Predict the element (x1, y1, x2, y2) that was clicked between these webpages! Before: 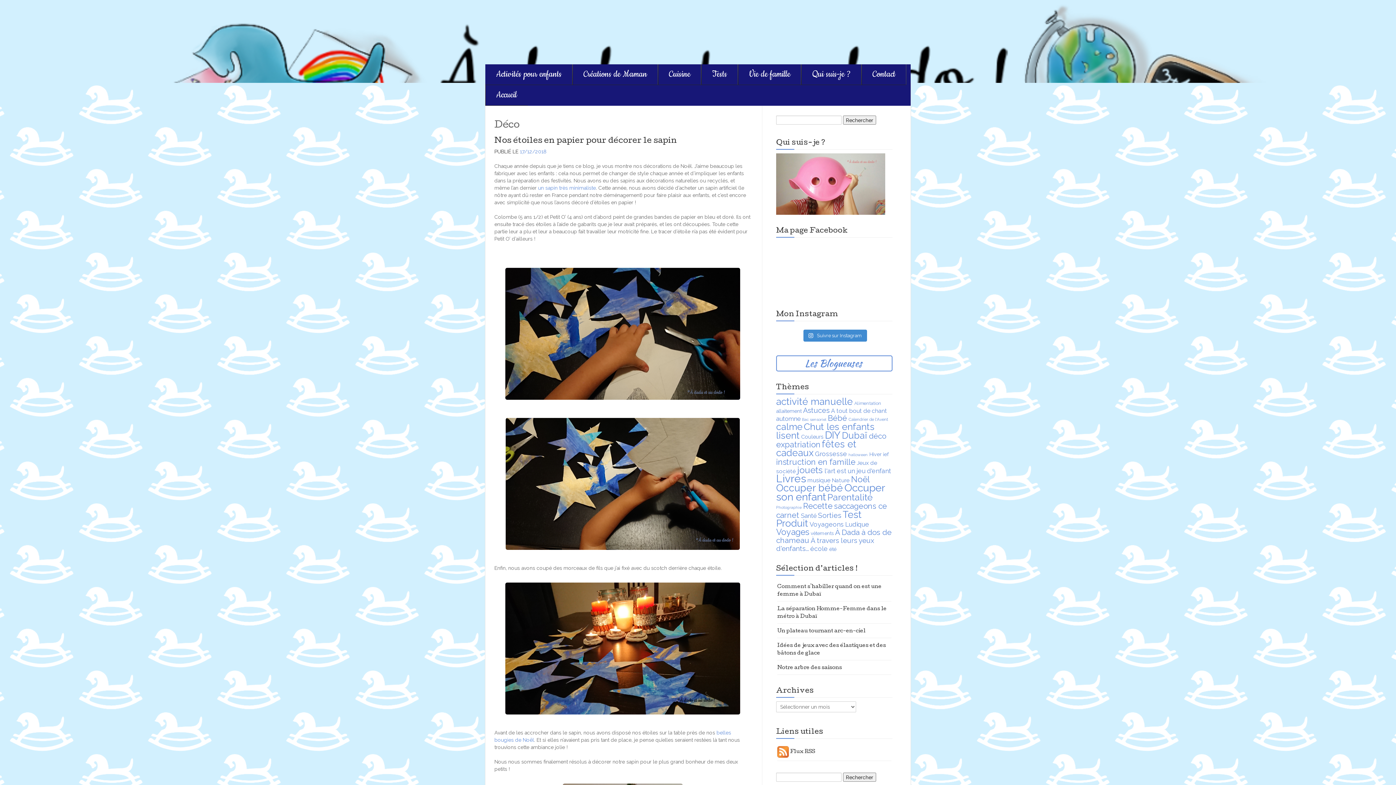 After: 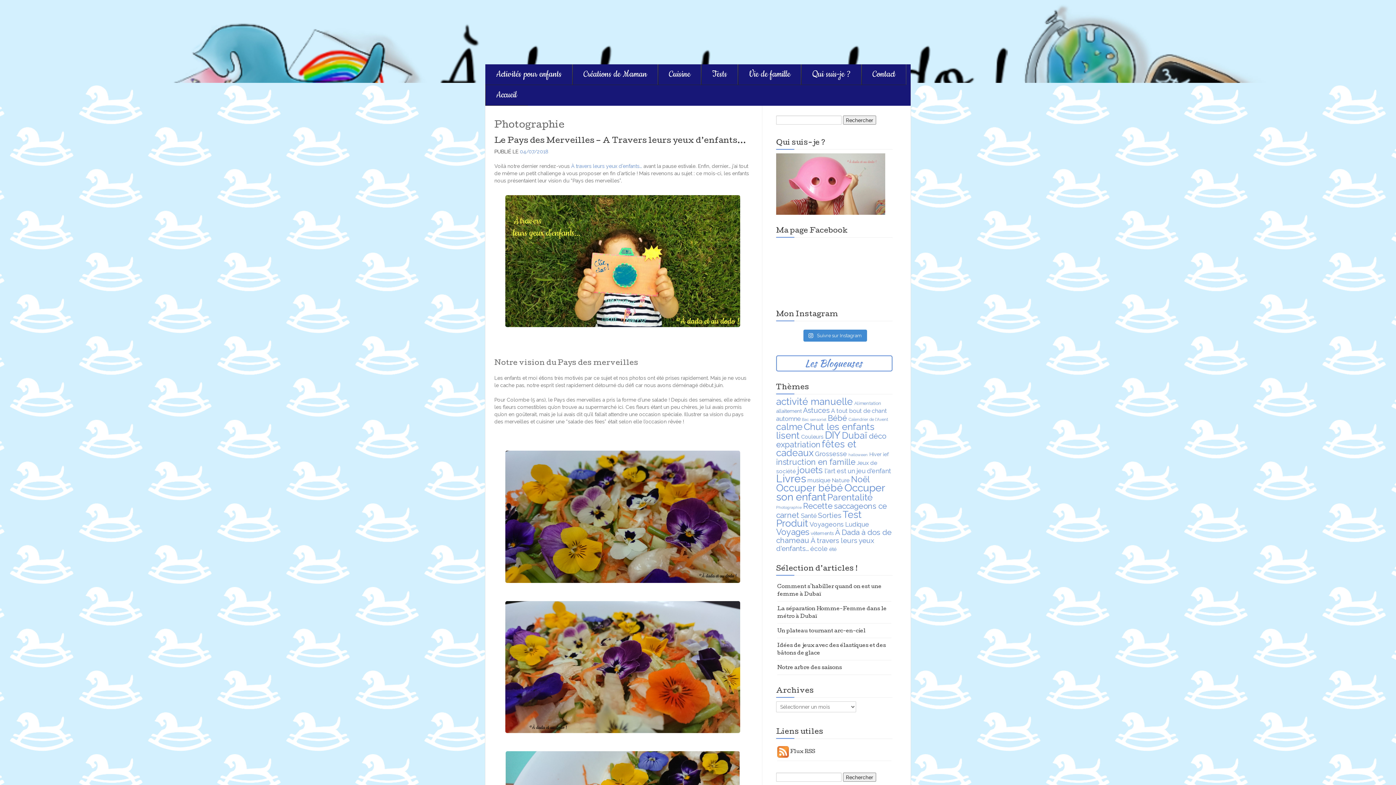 Action: bbox: (776, 505, 801, 509) label: Photographie (6 éléments)